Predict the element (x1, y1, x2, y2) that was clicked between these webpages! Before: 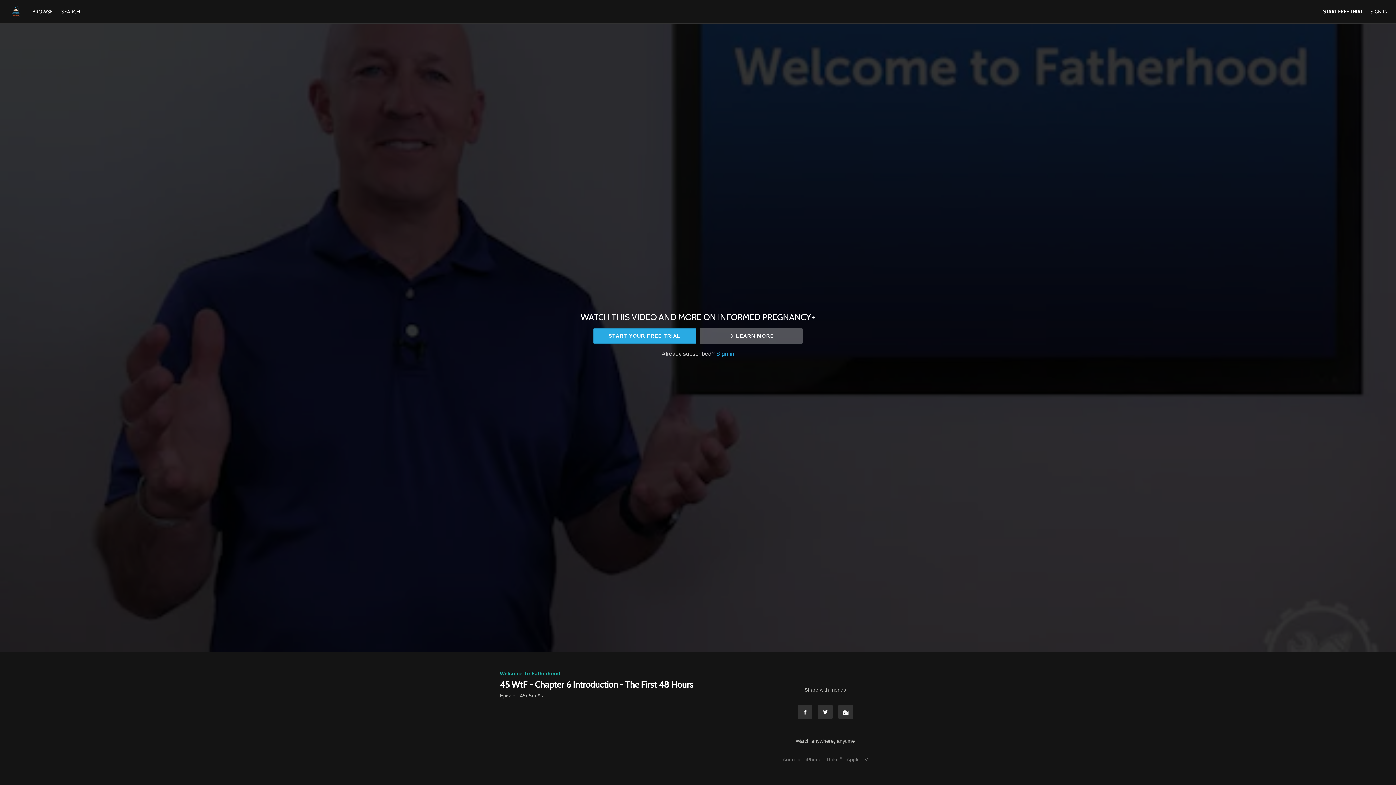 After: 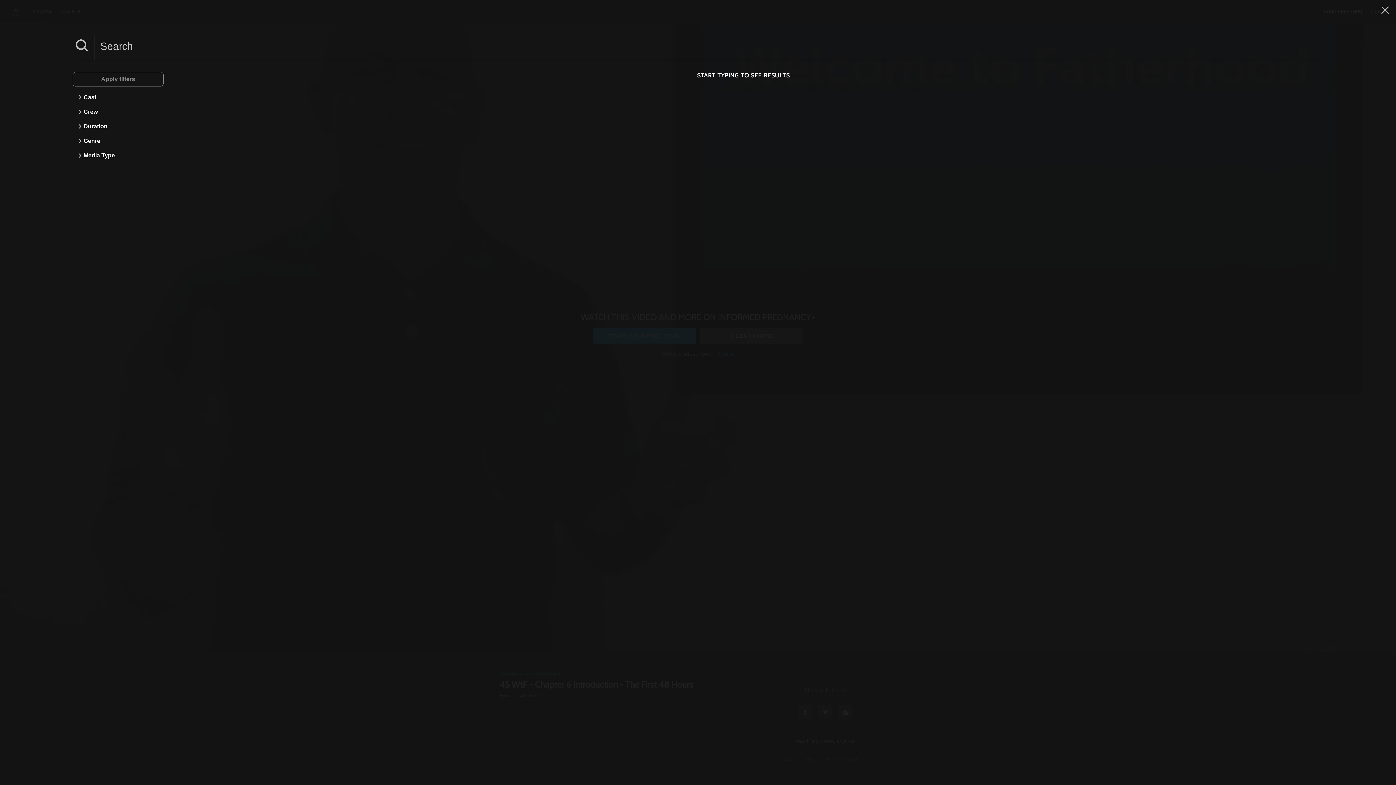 Action: label: SEARCH bbox: (57, 8, 83, 14)